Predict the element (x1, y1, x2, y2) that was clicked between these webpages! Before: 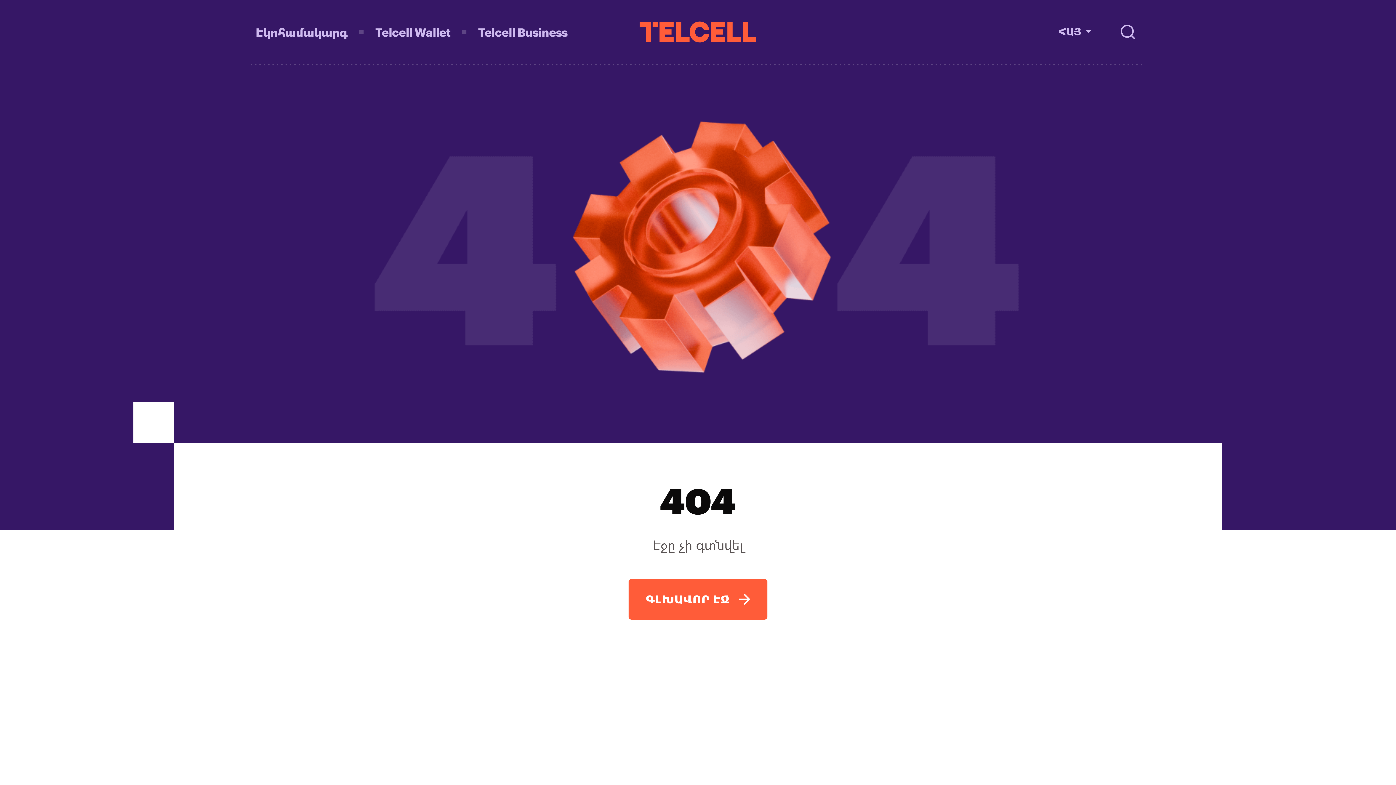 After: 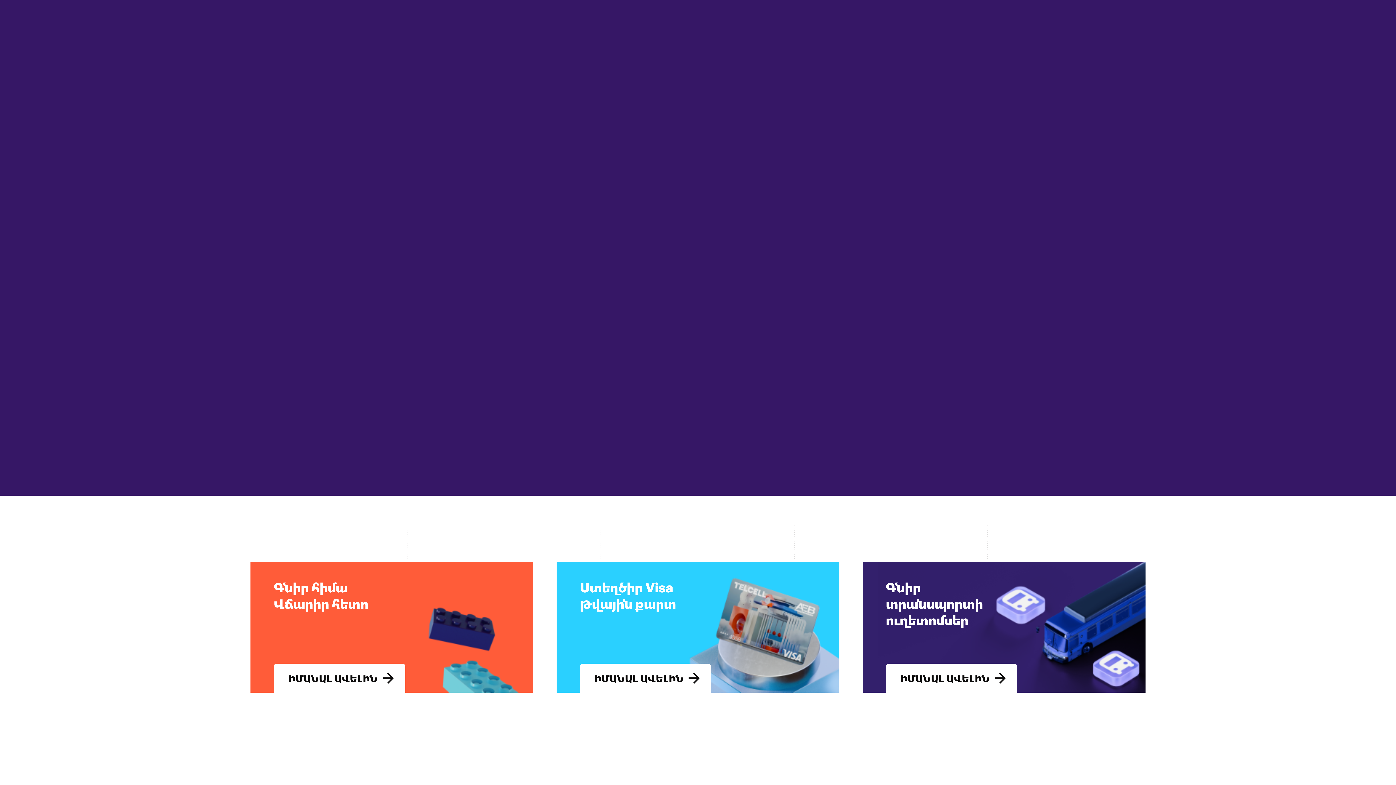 Action: label: ԳԼԽԱՎՈՐ ԷՋ bbox: (628, 579, 767, 620)